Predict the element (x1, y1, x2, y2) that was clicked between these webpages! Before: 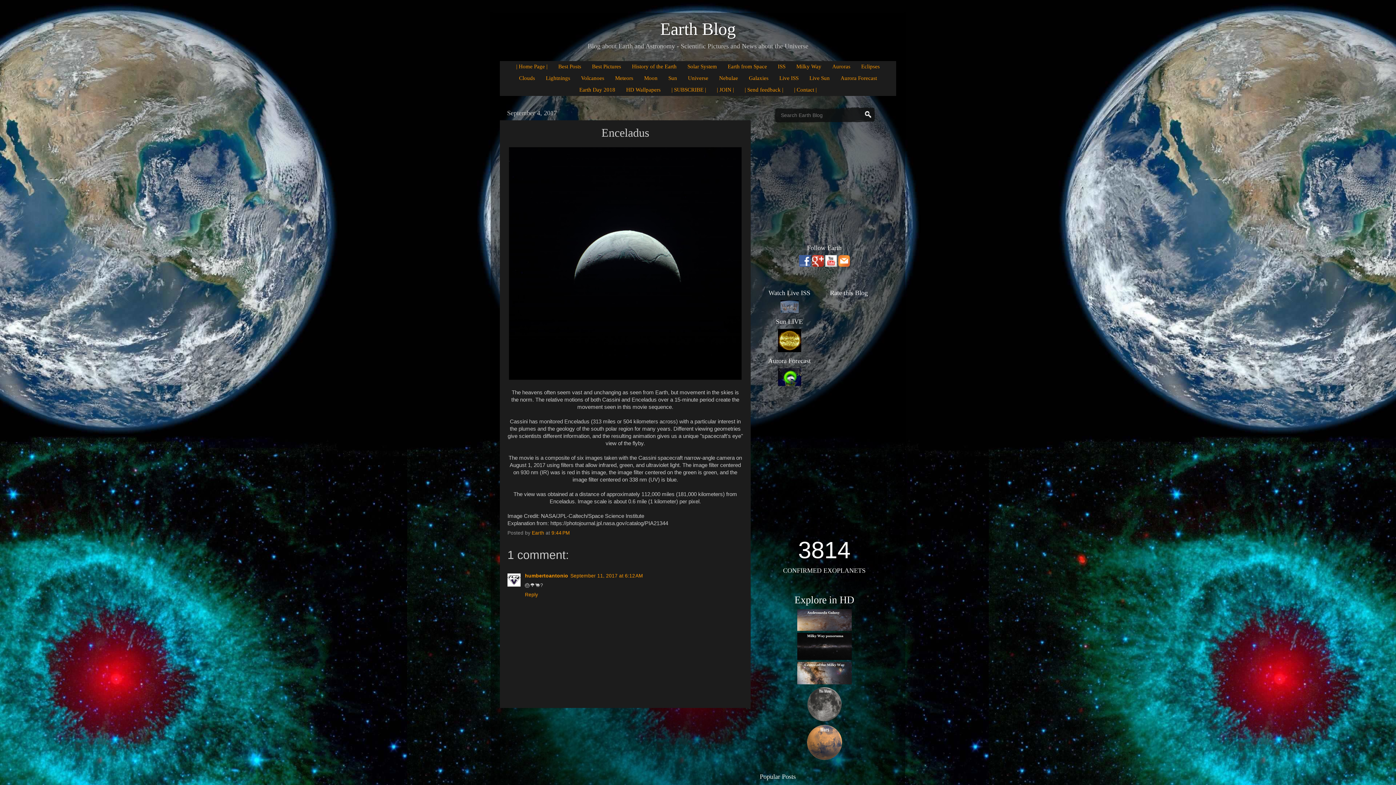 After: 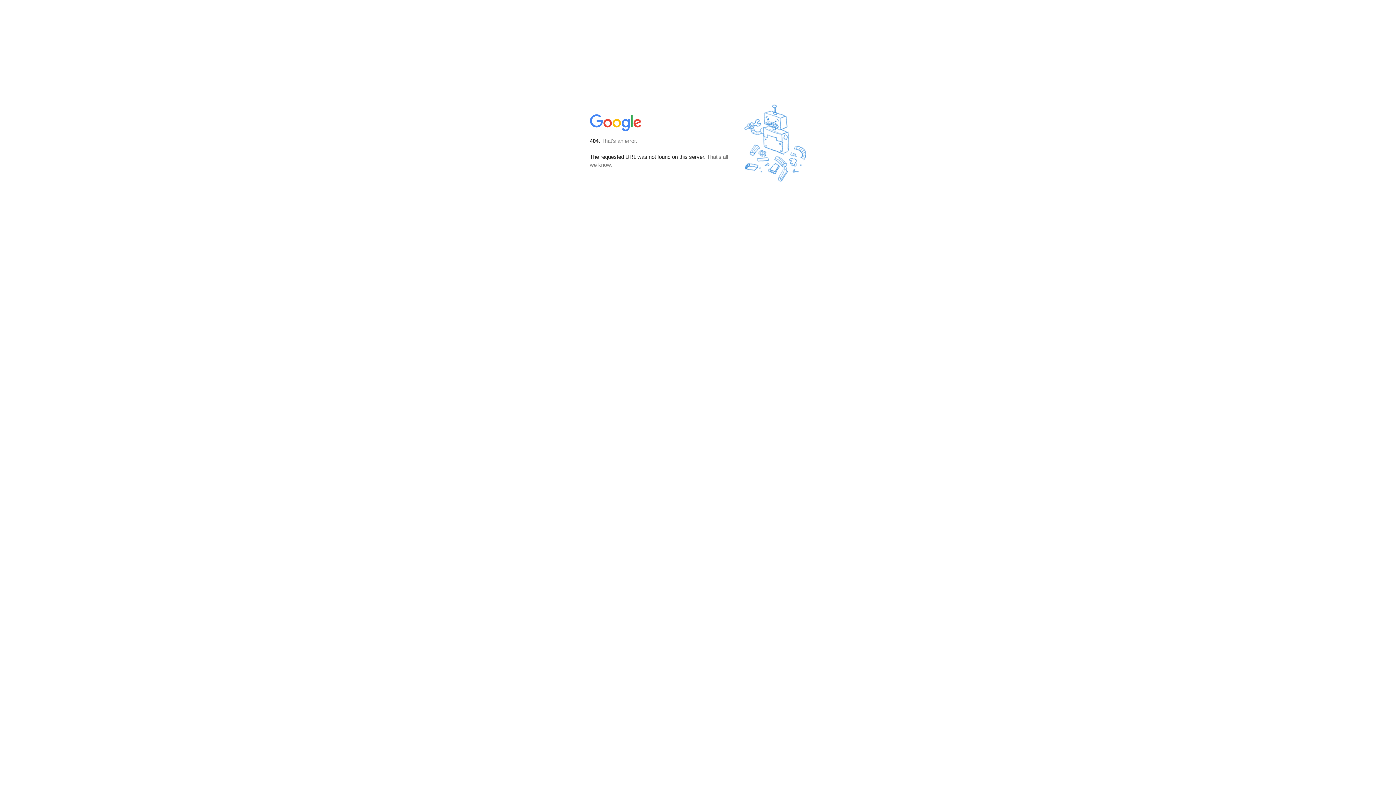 Action: bbox: (838, 262, 850, 268)